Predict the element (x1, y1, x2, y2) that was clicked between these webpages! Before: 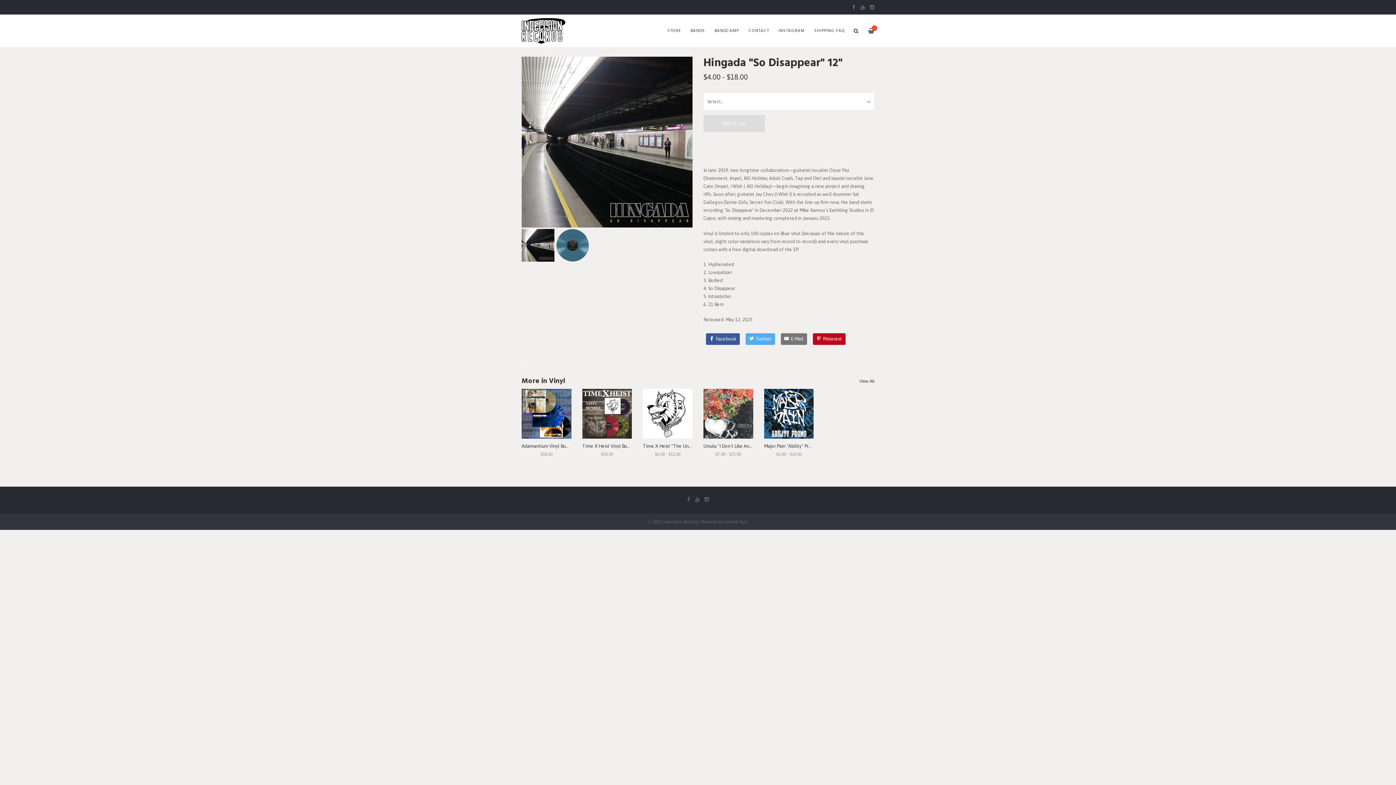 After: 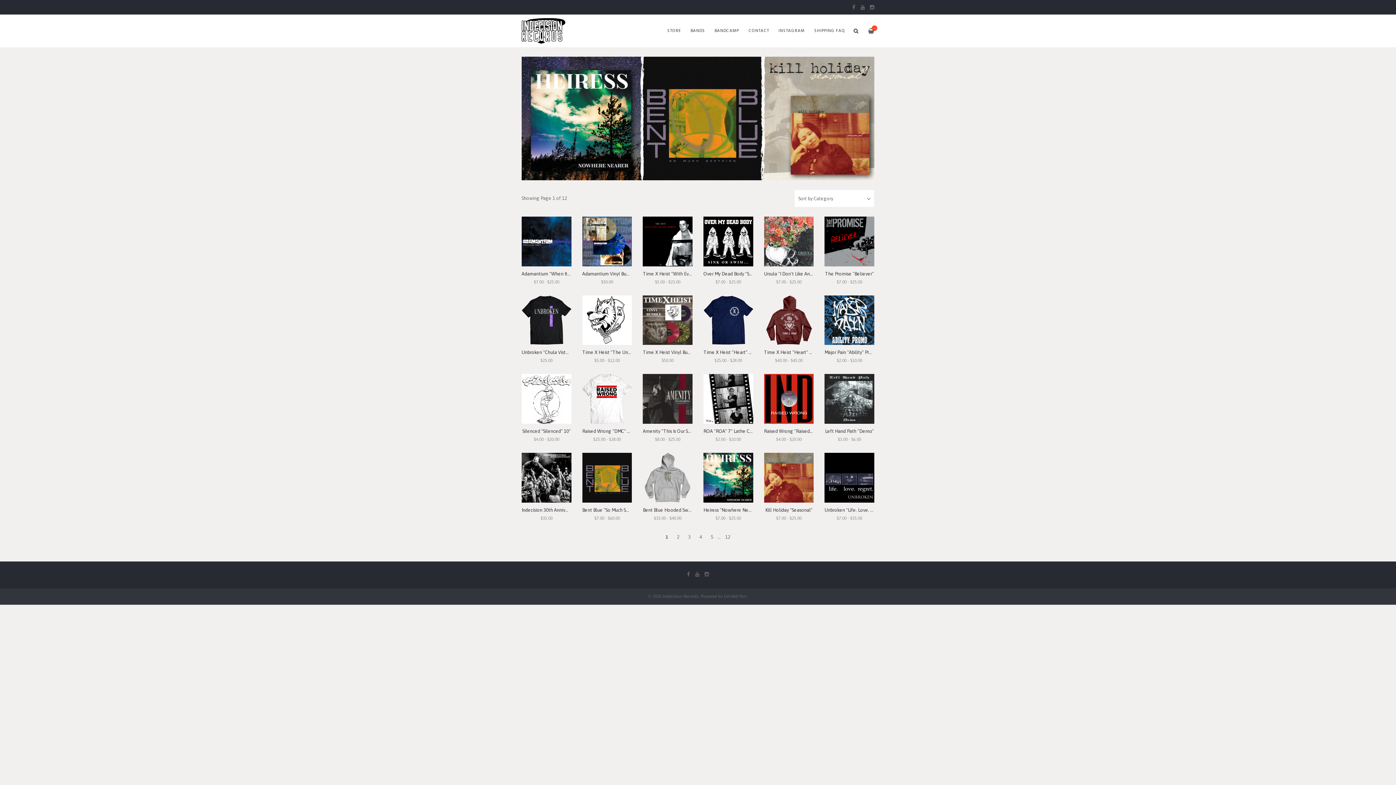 Action: bbox: (521, 14, 565, 47)